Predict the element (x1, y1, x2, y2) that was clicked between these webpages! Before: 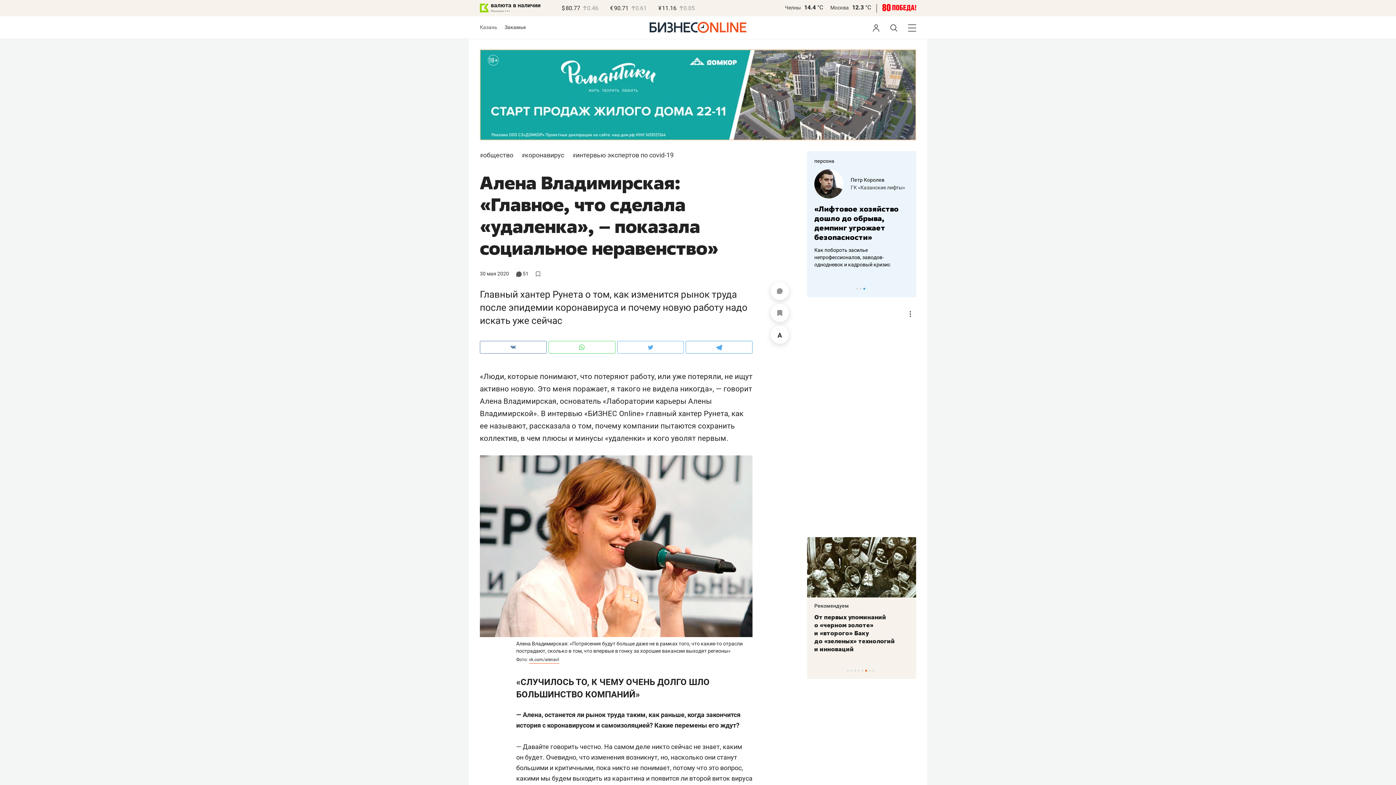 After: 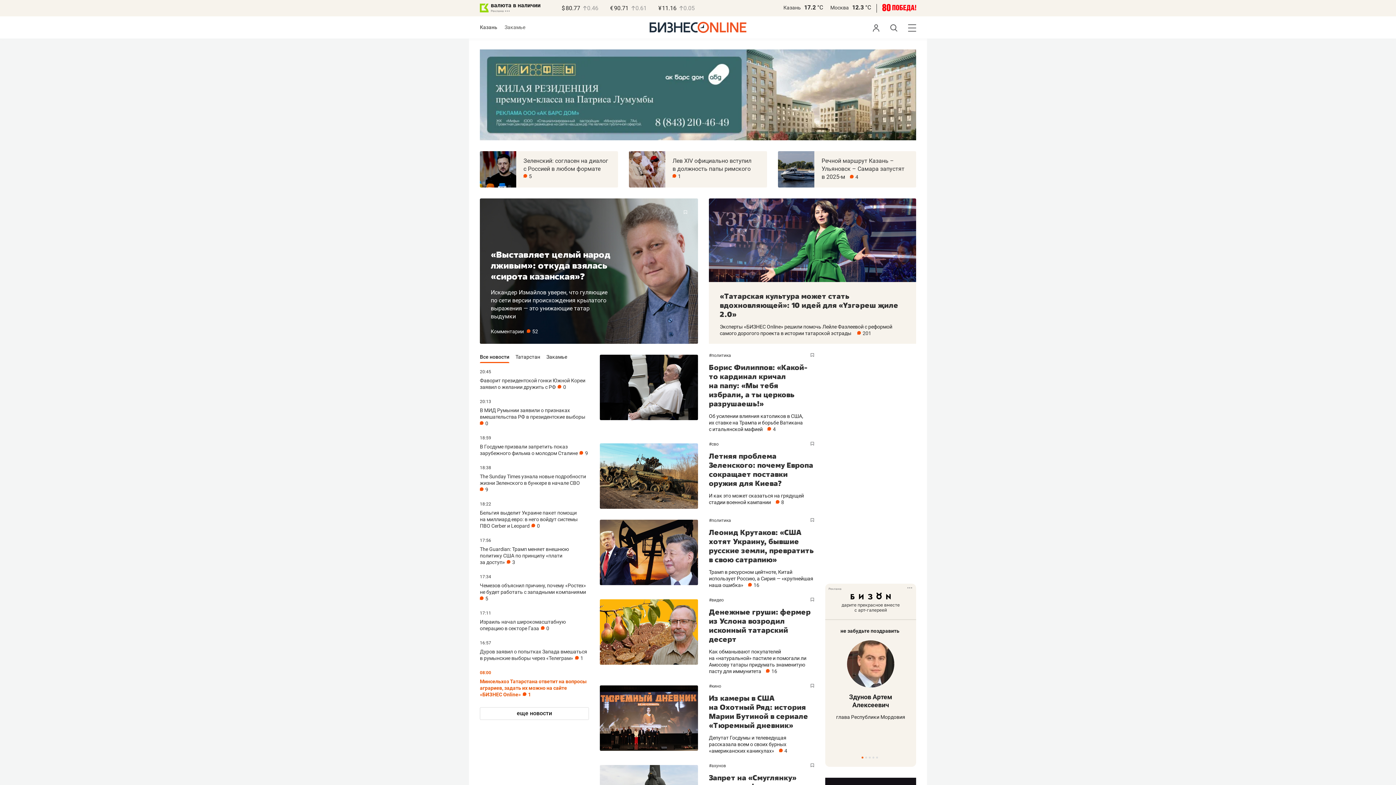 Action: bbox: (649, 28, 746, 34)